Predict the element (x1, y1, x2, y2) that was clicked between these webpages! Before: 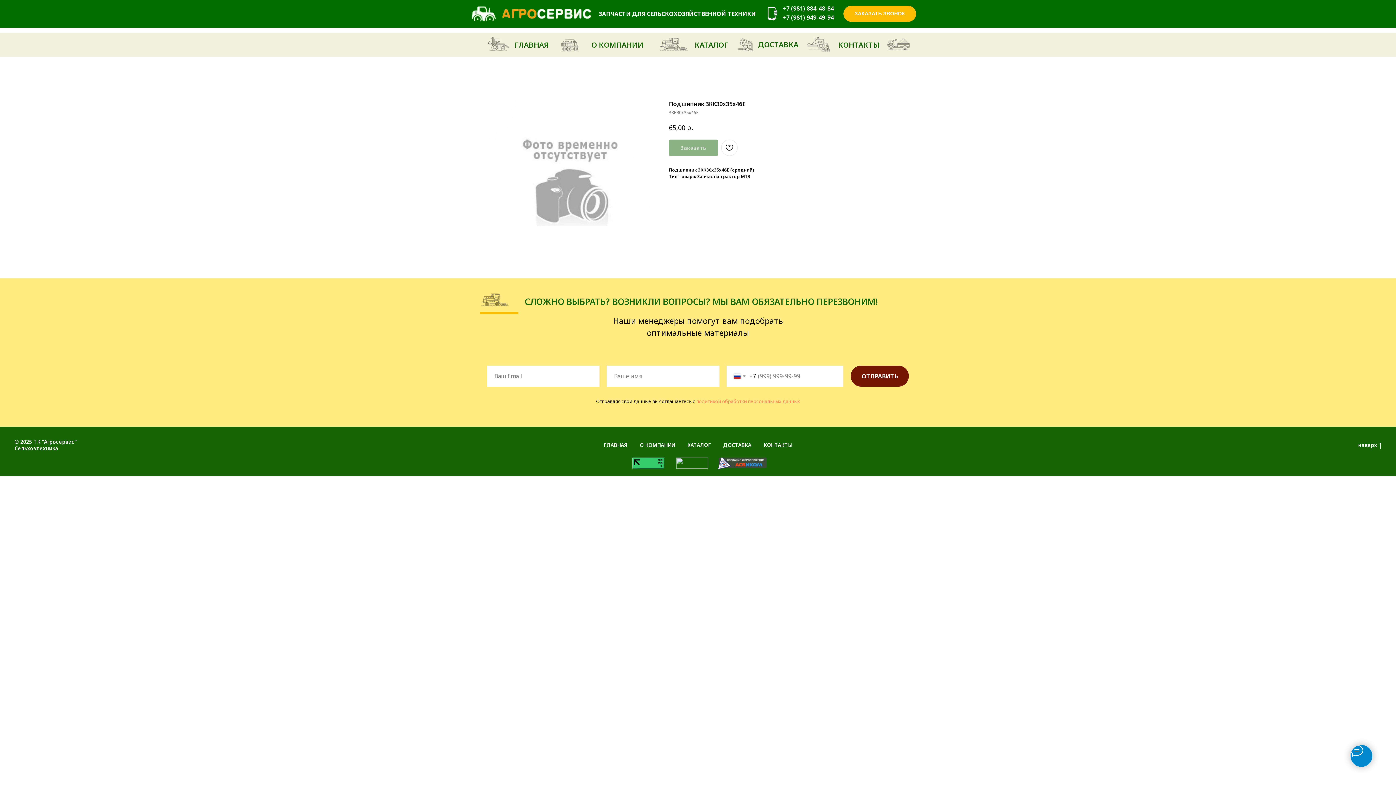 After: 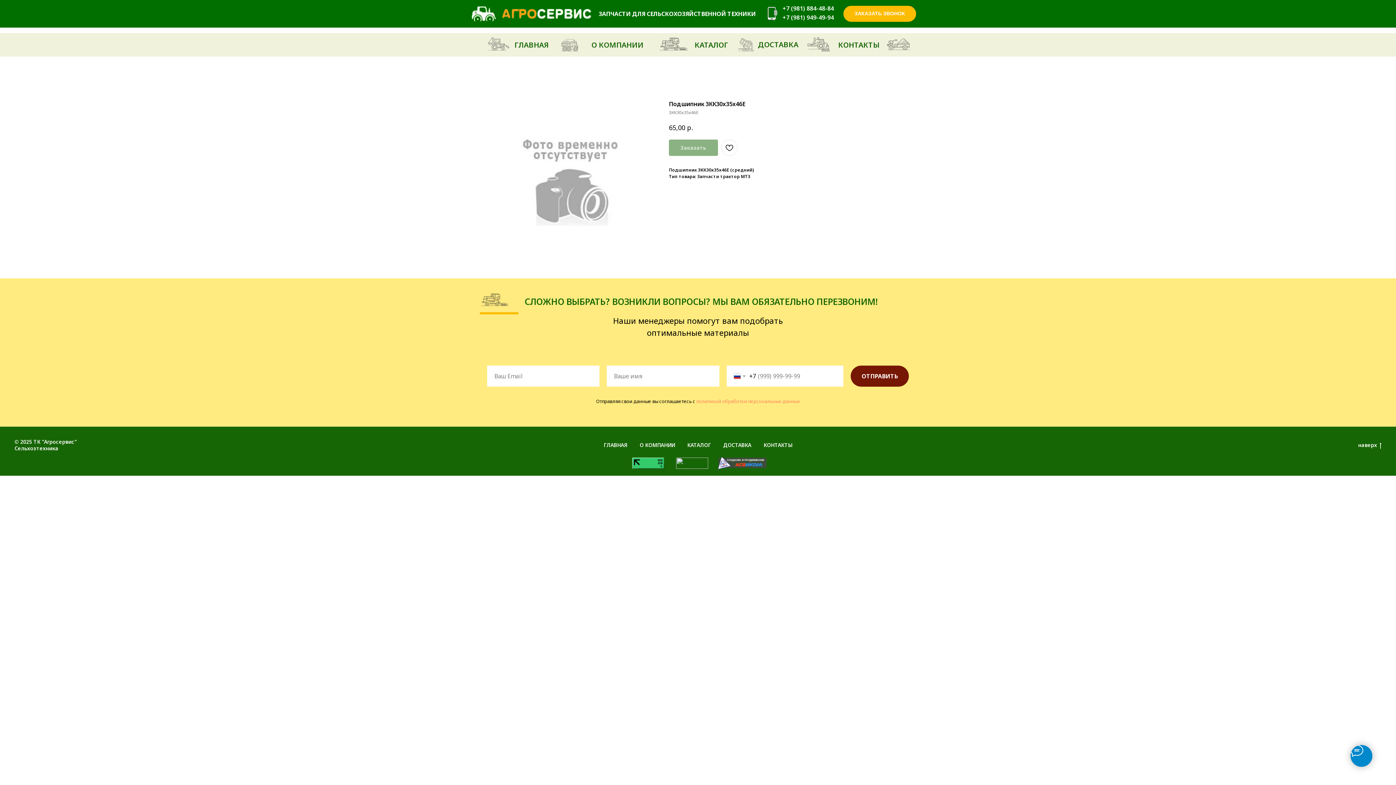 Action: label: +7 (981) 949-49-94 bbox: (782, 13, 834, 21)